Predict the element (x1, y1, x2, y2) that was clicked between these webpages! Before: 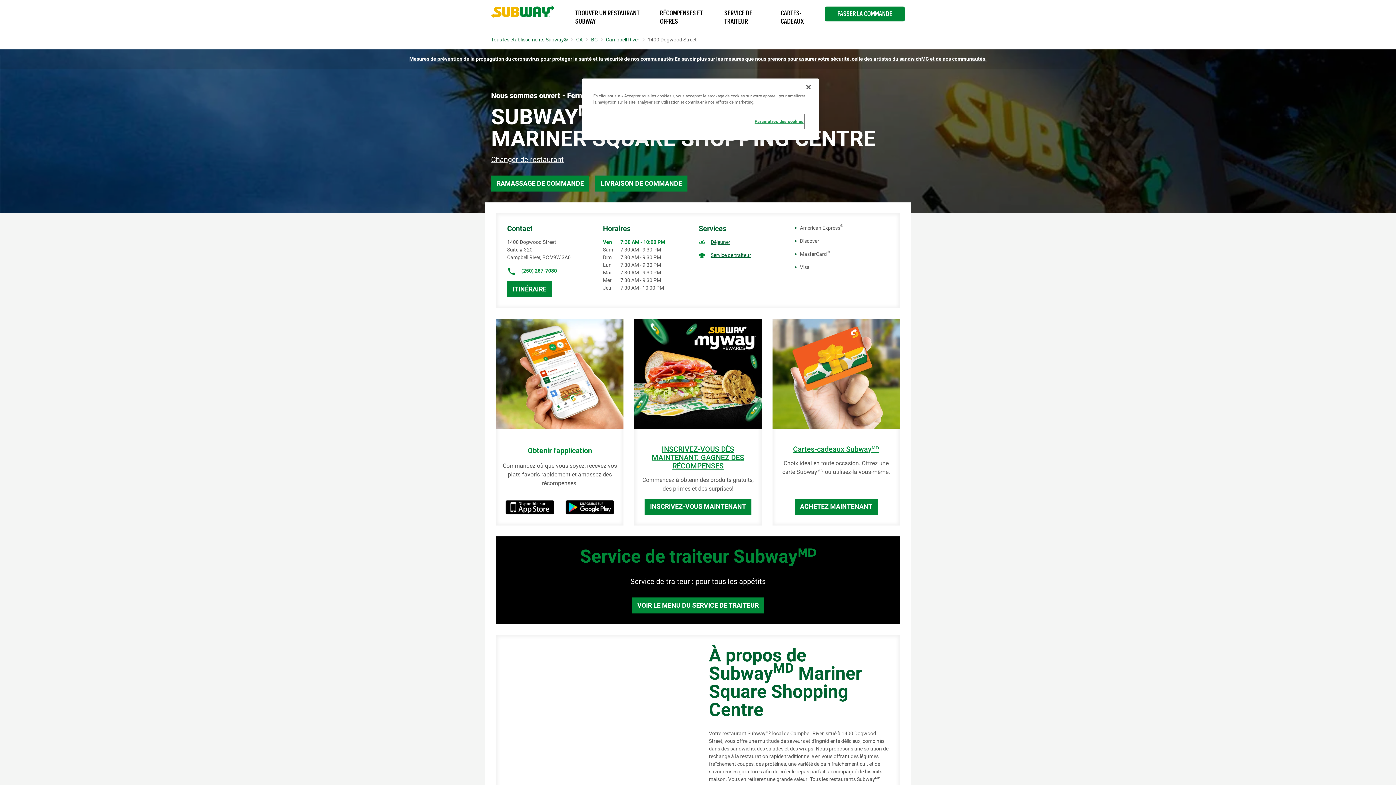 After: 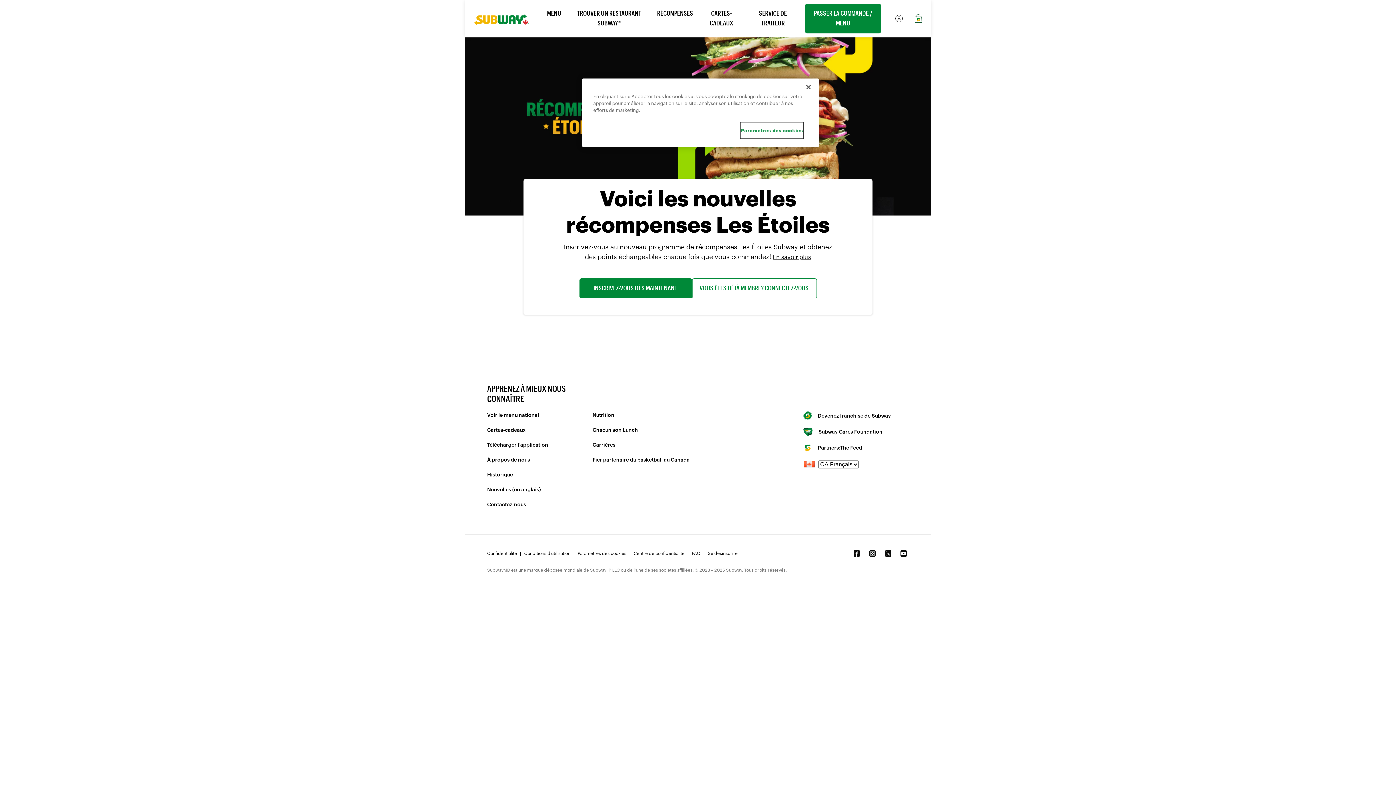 Action: label: INSCRIVEZ-VOUS MAINTENANT bbox: (644, 498, 751, 514)